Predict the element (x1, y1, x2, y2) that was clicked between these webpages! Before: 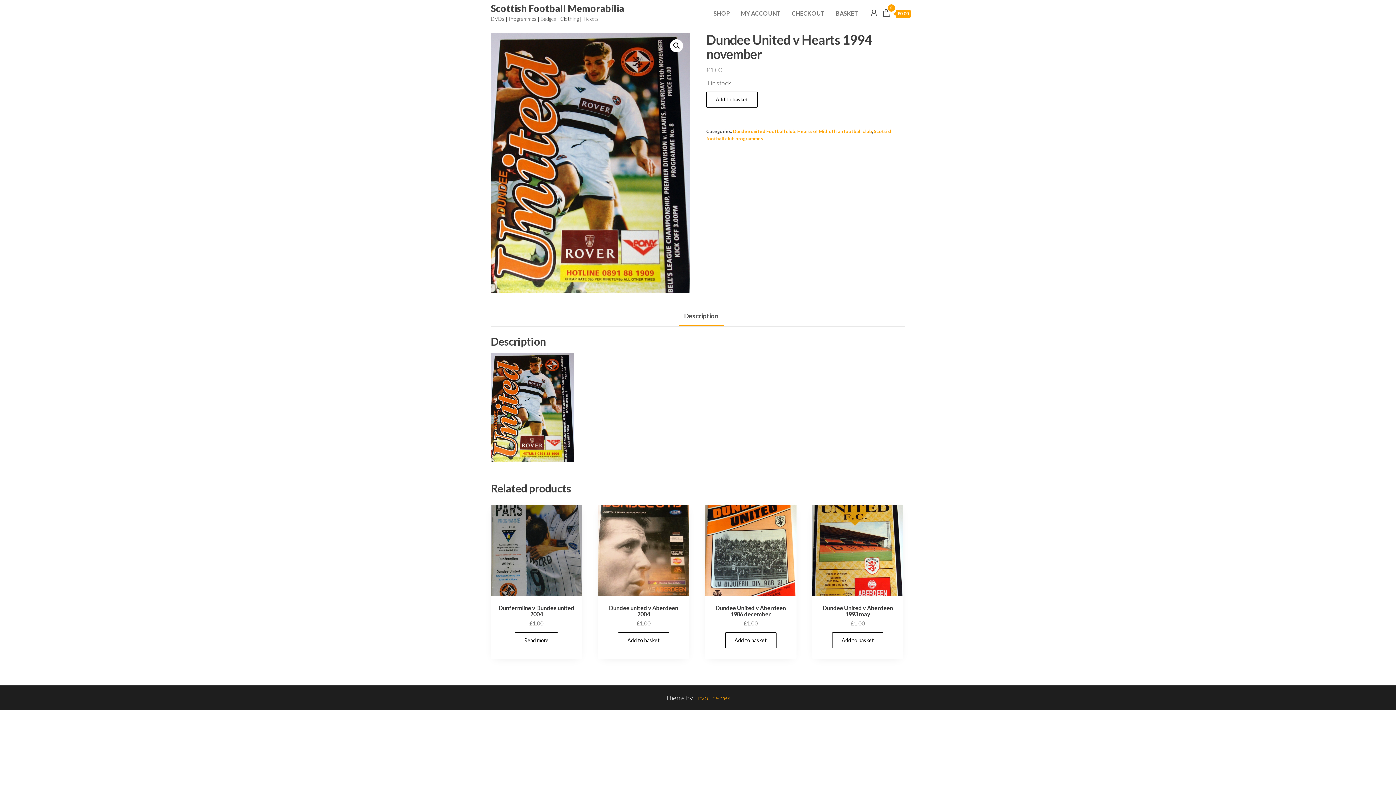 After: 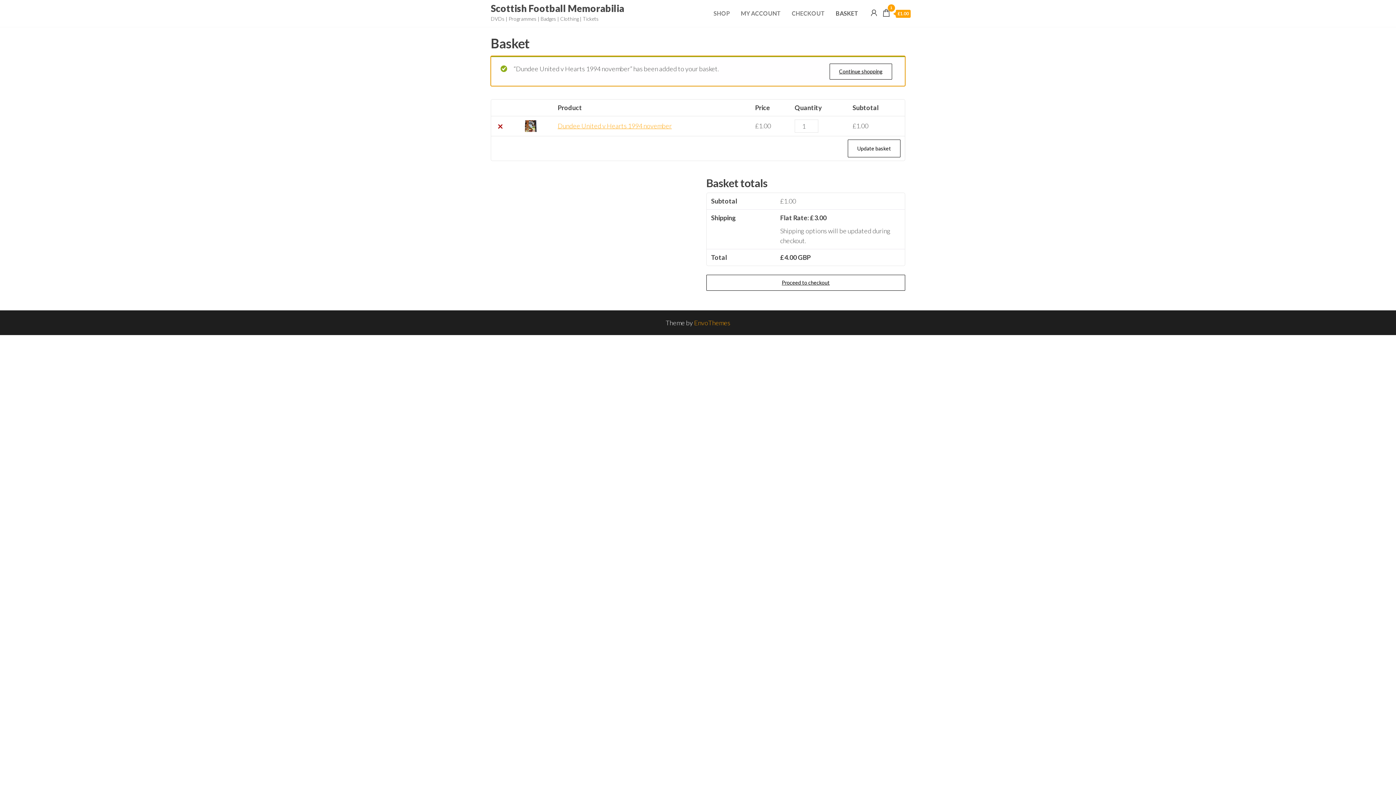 Action: bbox: (706, 91, 757, 107) label: Add to basket